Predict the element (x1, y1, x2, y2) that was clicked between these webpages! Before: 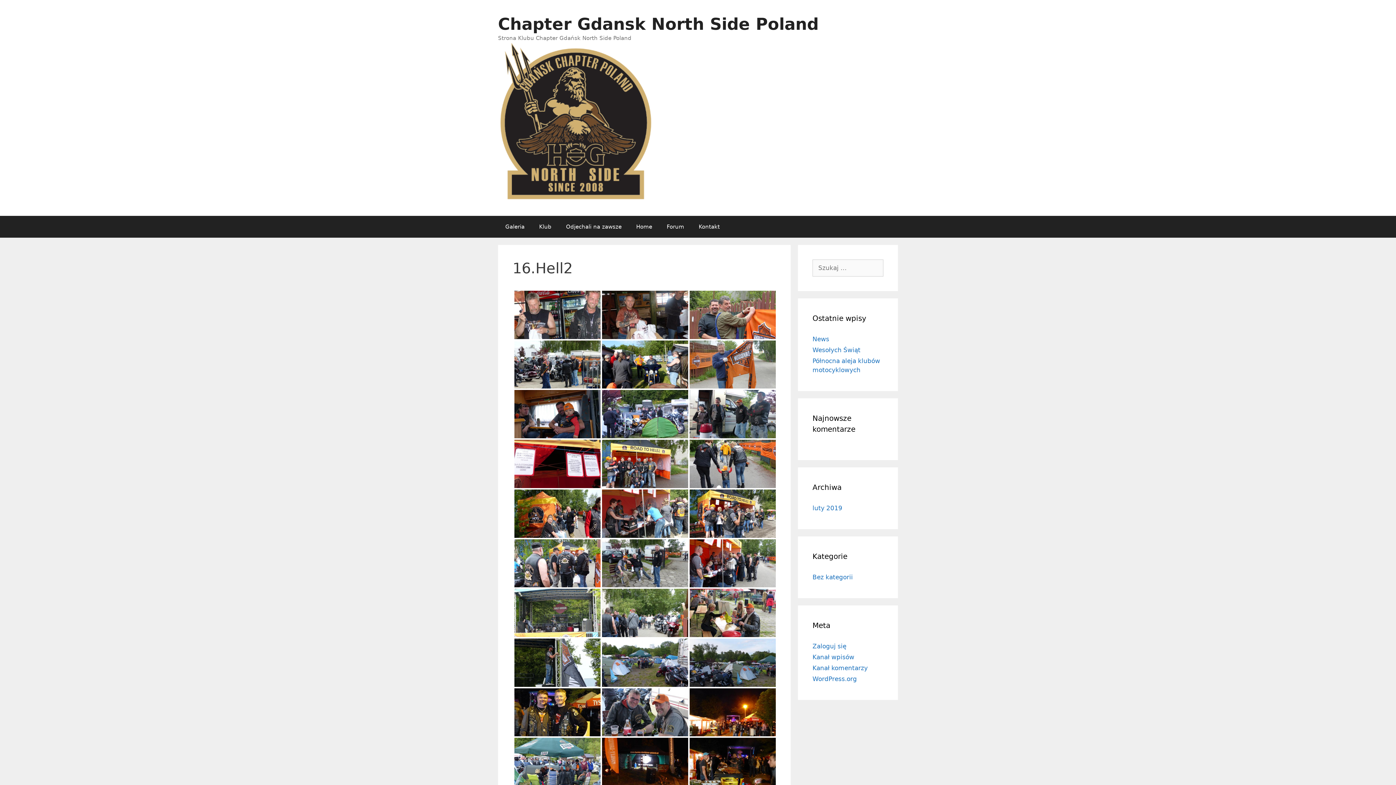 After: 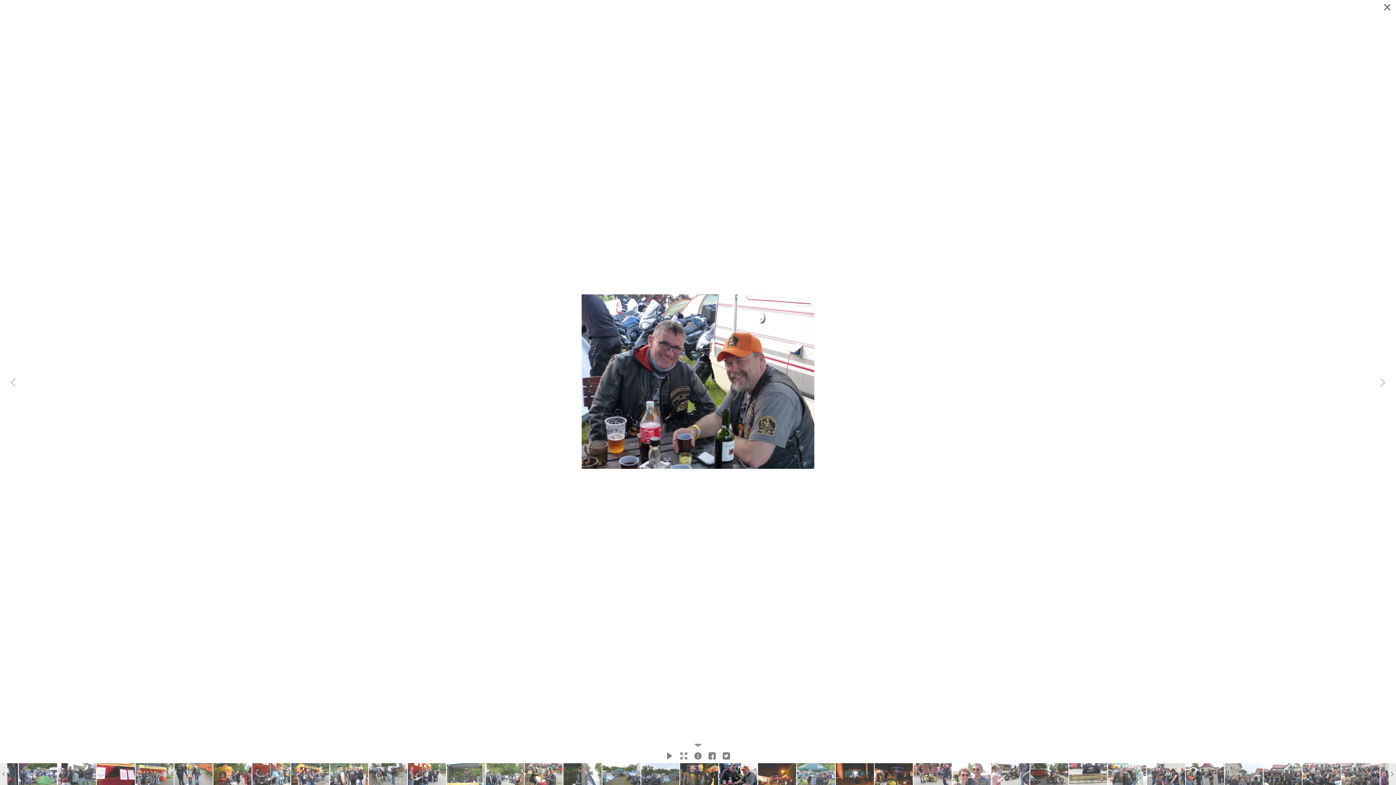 Action: bbox: (602, 688, 688, 736) label: p1050858